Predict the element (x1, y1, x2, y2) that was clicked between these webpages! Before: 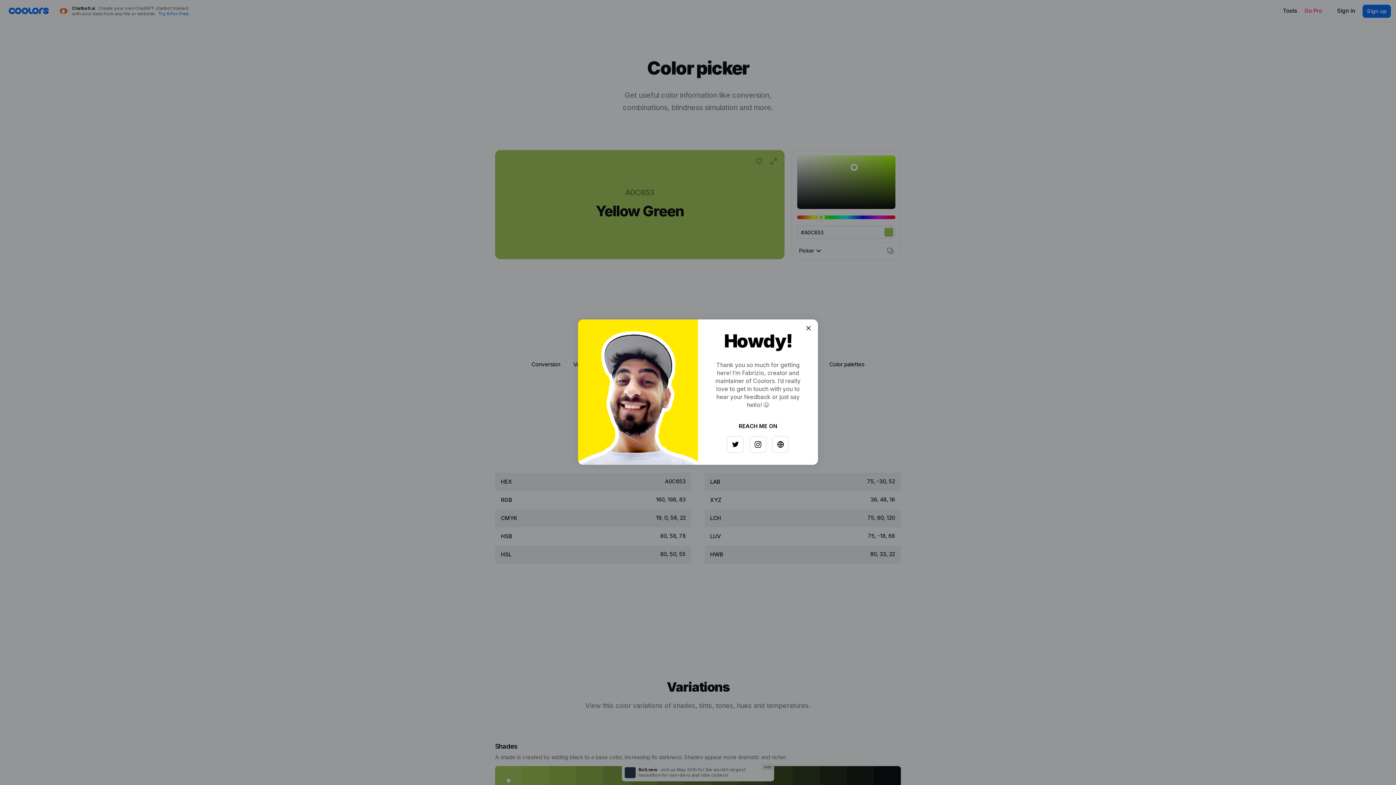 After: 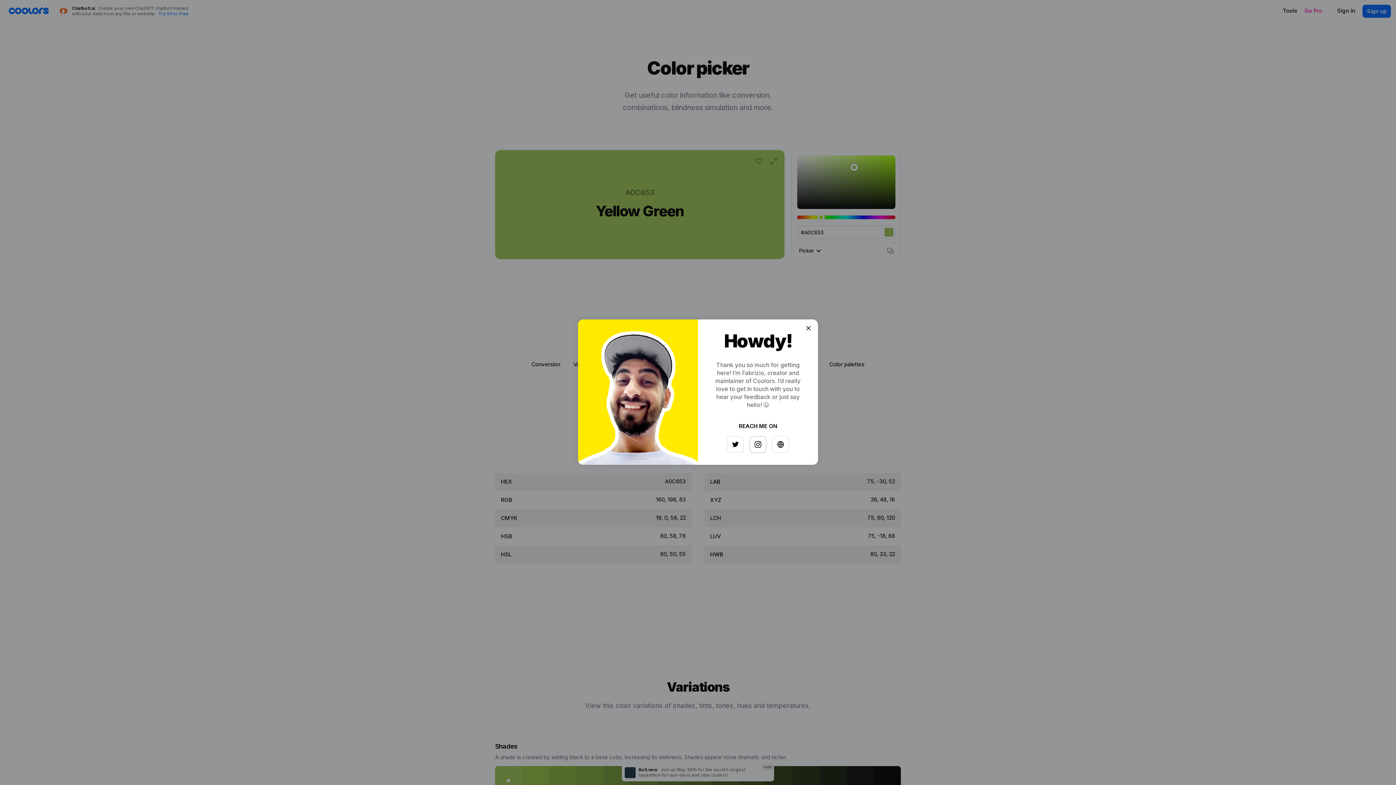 Action: bbox: (747, 433, 763, 449)